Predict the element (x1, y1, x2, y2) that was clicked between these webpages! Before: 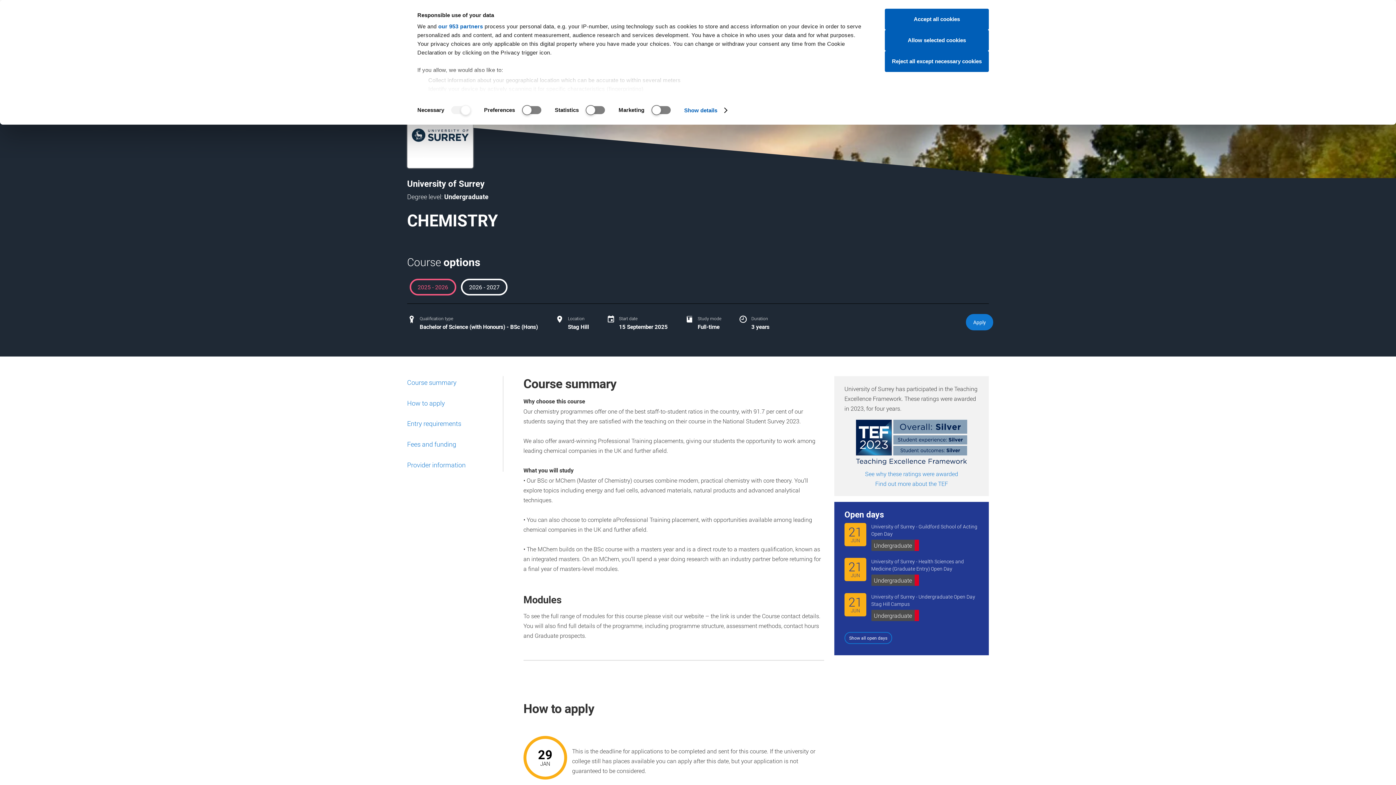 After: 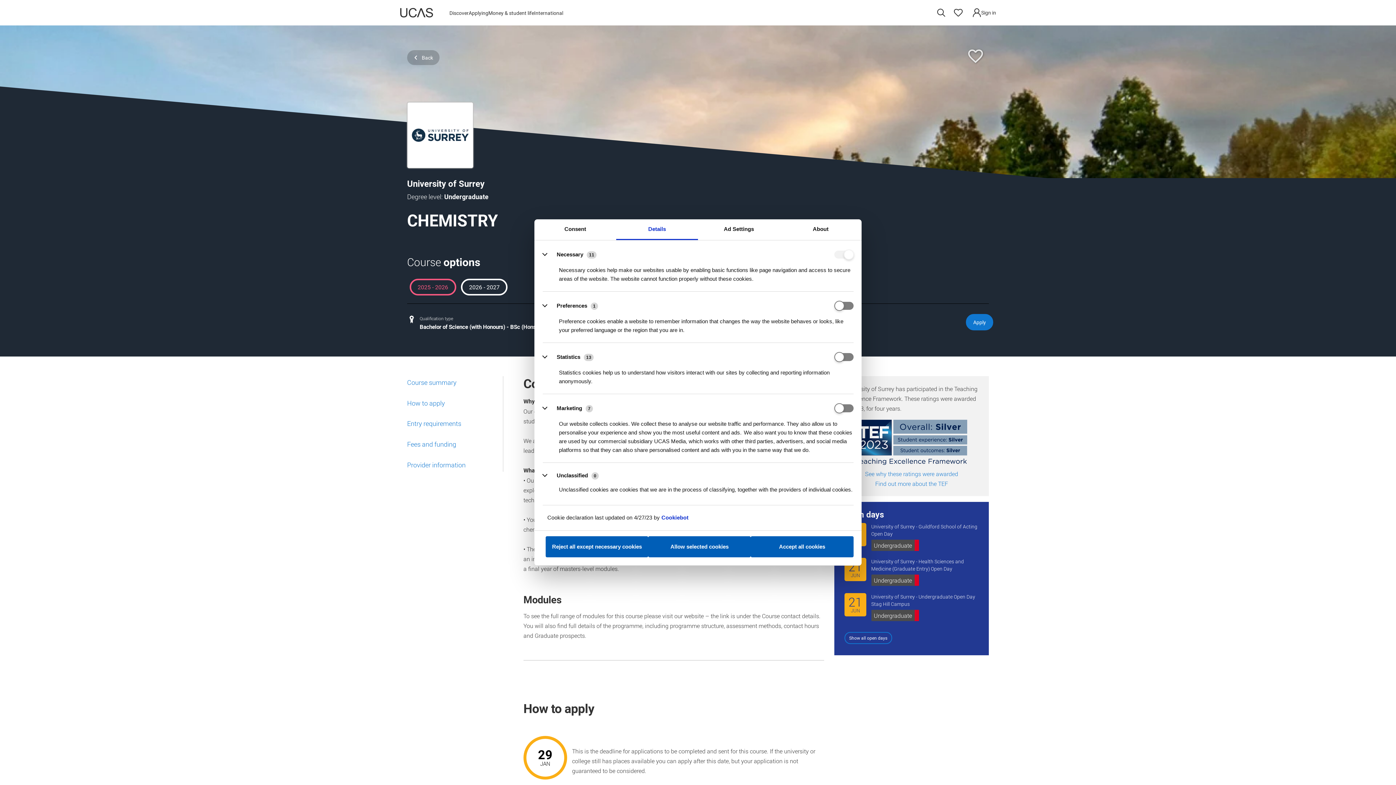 Action: bbox: (684, 104, 726, 115) label: Show details